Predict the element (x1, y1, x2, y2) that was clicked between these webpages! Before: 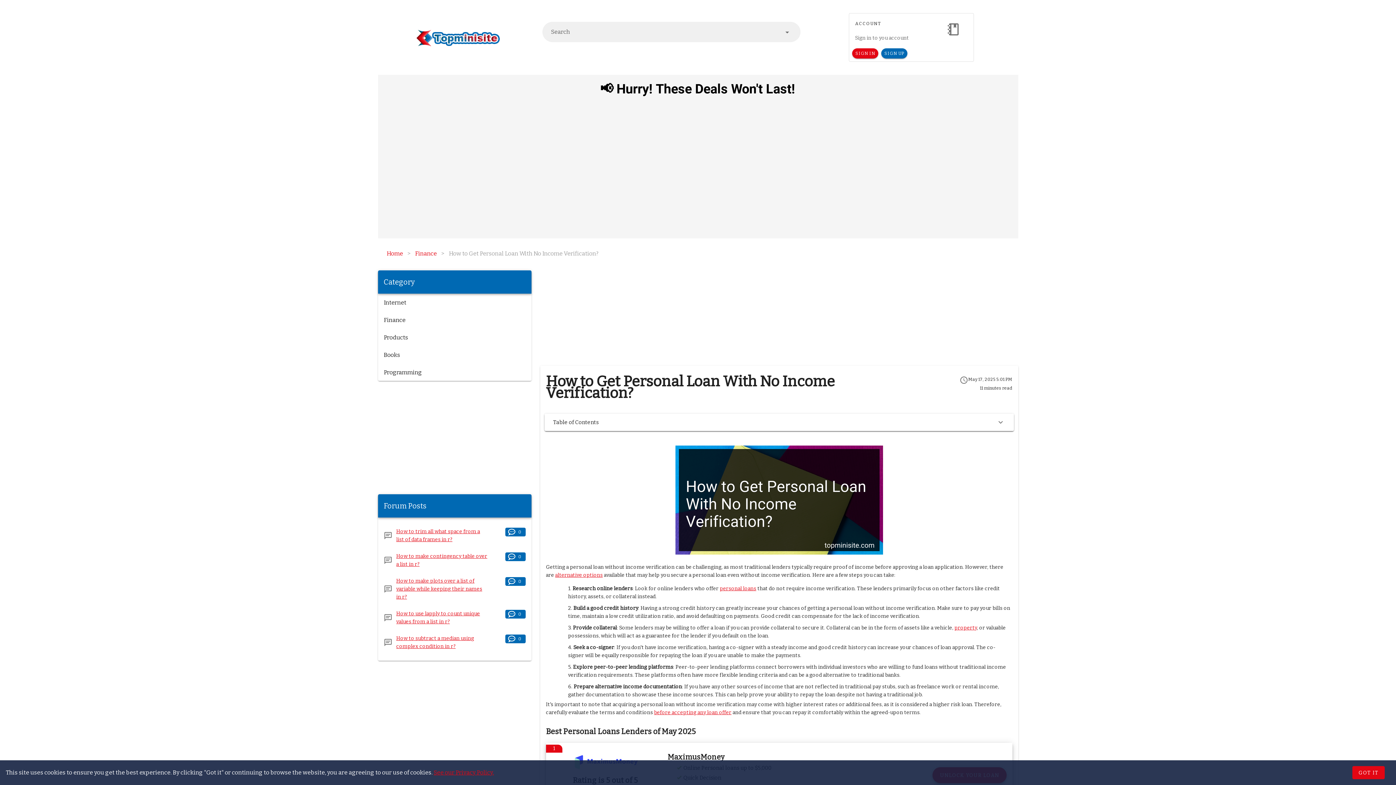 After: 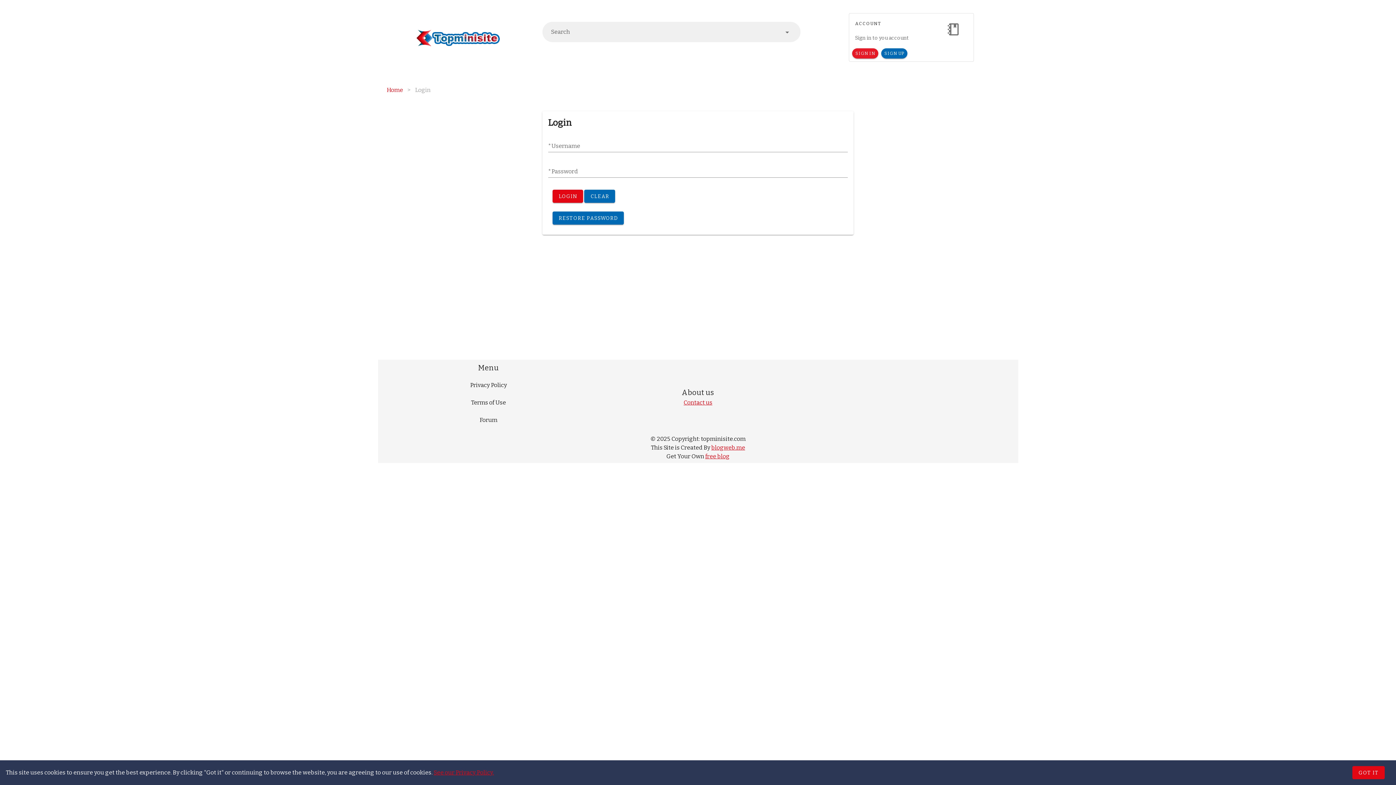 Action: label: SIGN IN bbox: (852, 48, 878, 58)